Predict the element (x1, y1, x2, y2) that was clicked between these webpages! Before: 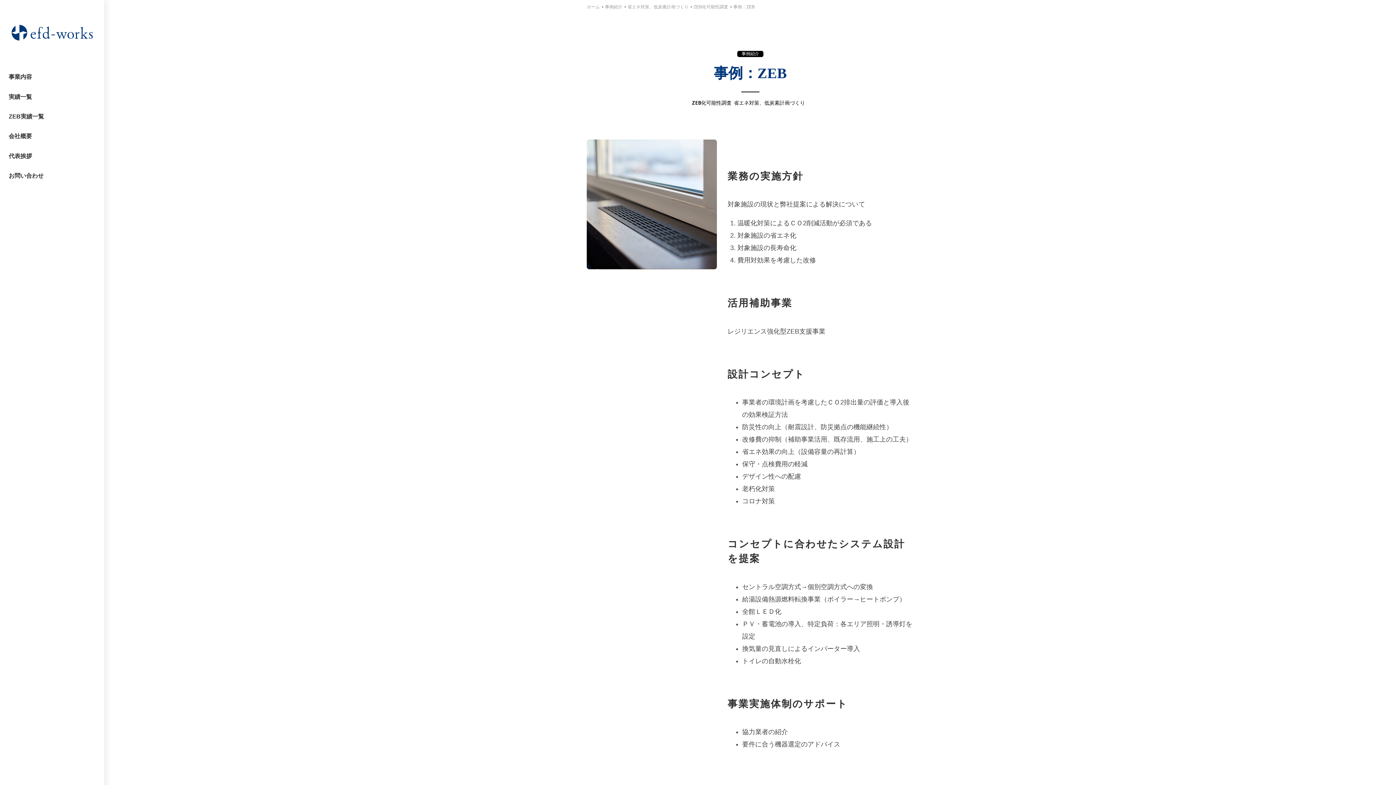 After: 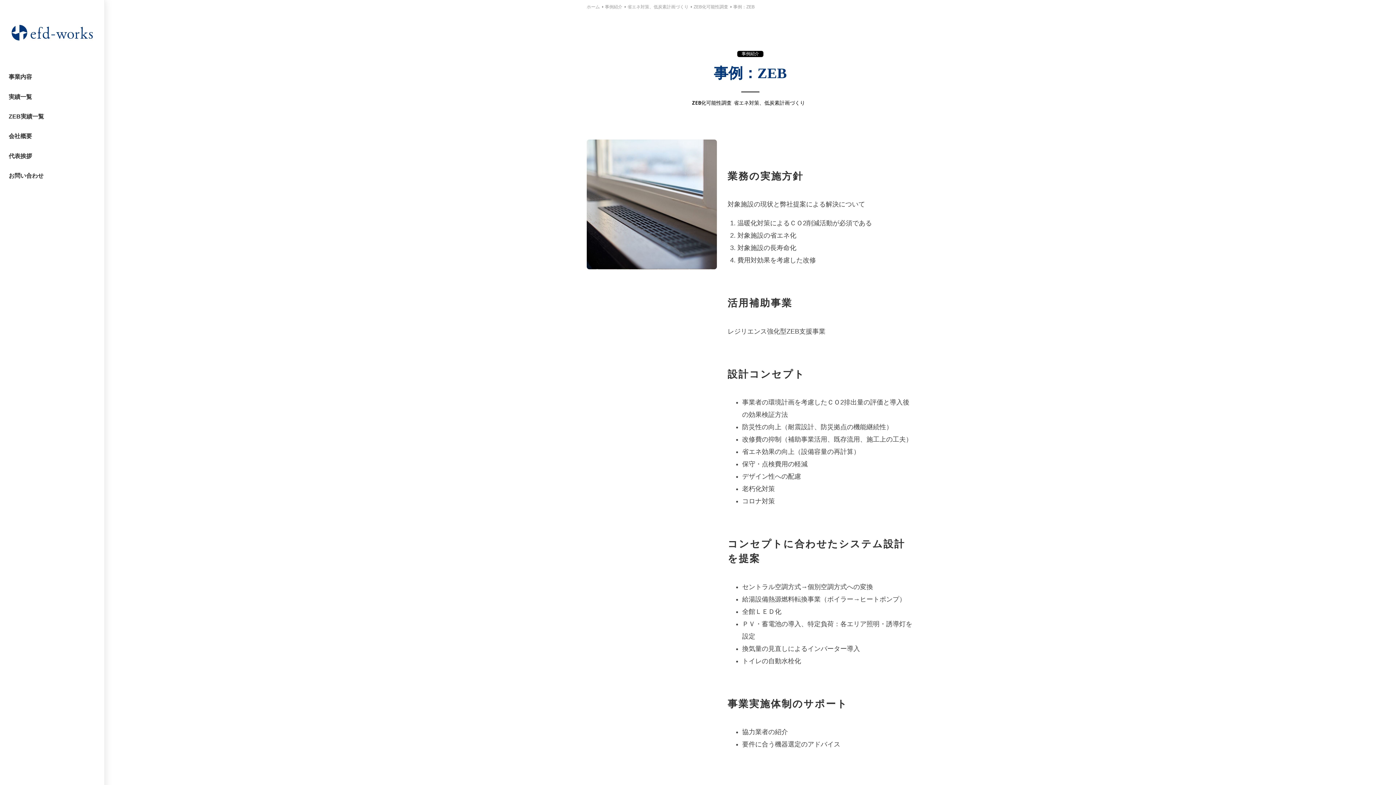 Action: label: 事例：ZEB bbox: (733, 4, 754, 9)